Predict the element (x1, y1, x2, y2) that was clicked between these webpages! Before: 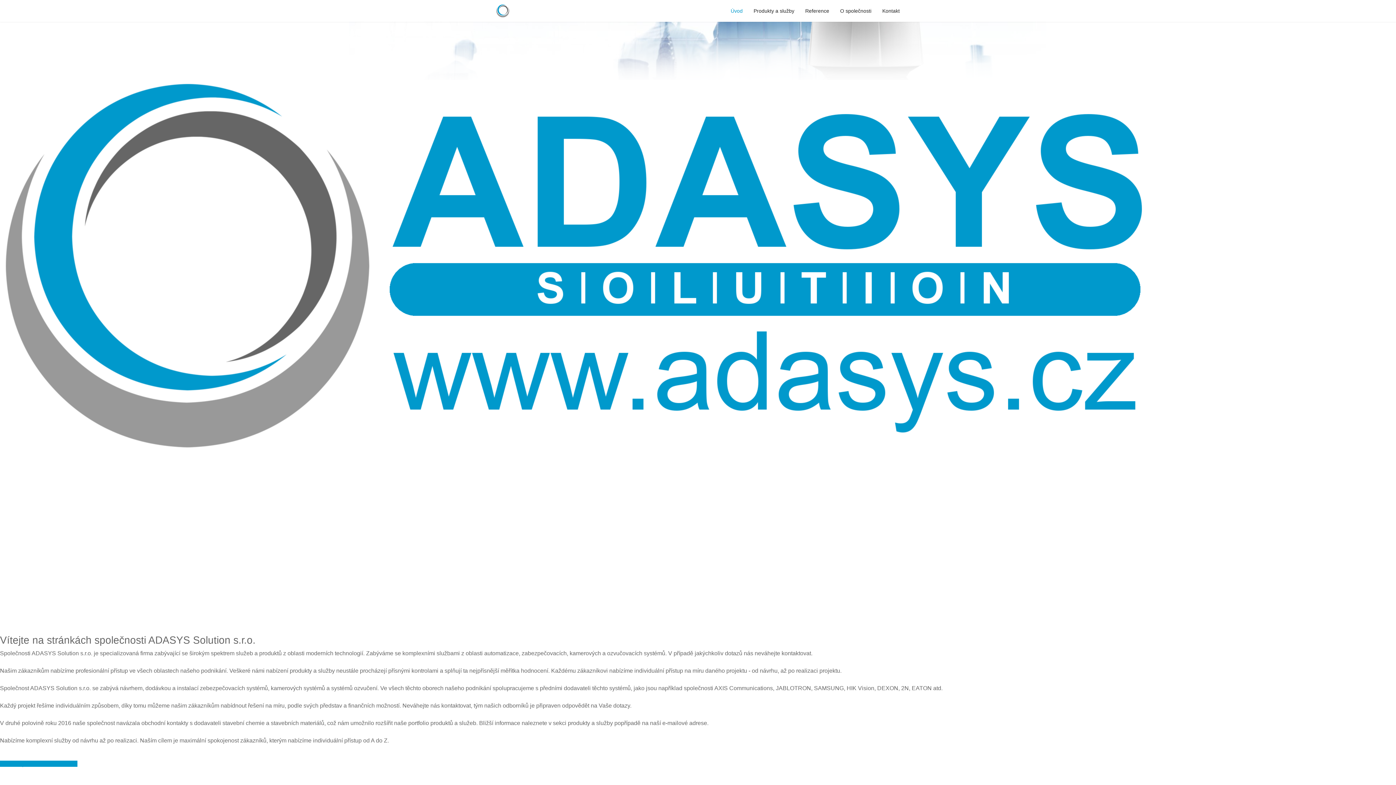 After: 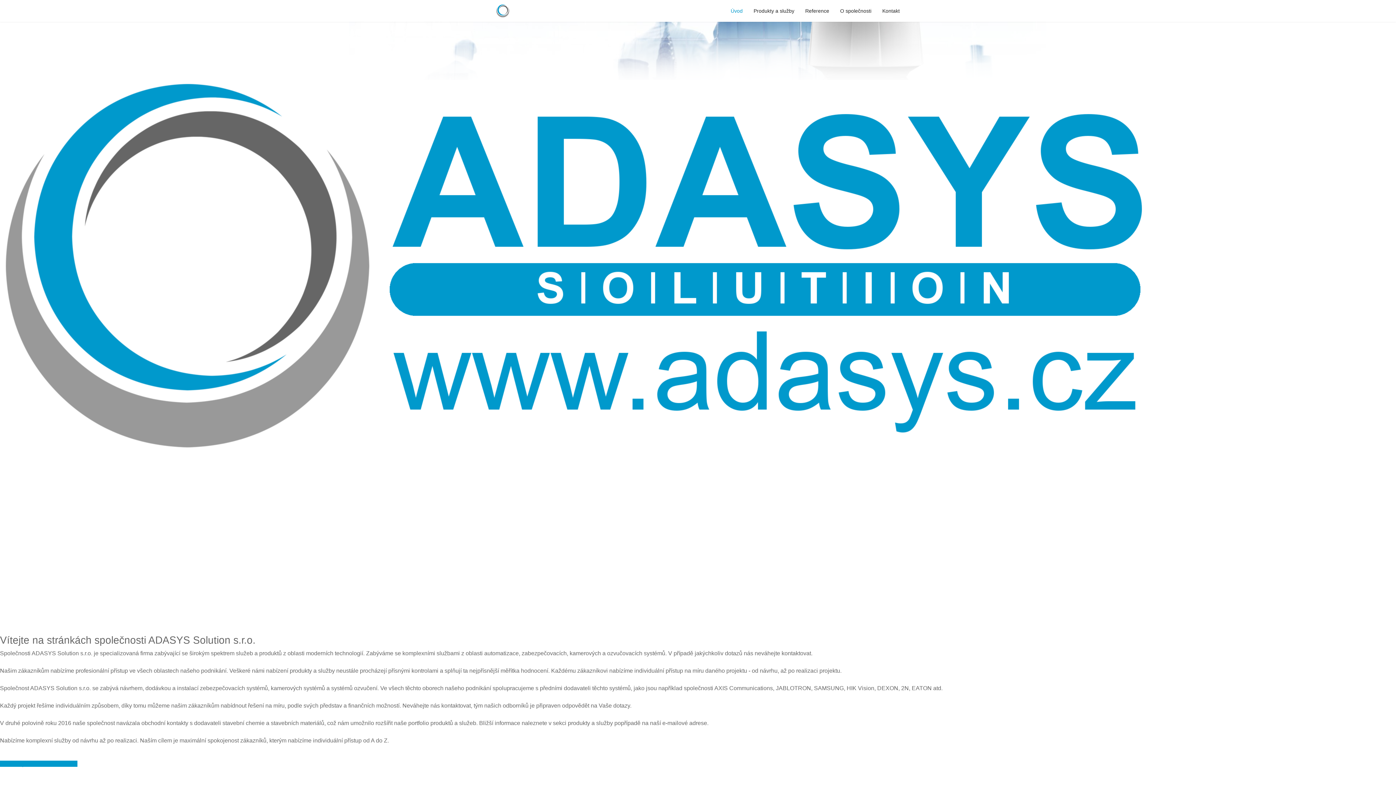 Action: bbox: (725, 0, 748, 21) label: Úvod